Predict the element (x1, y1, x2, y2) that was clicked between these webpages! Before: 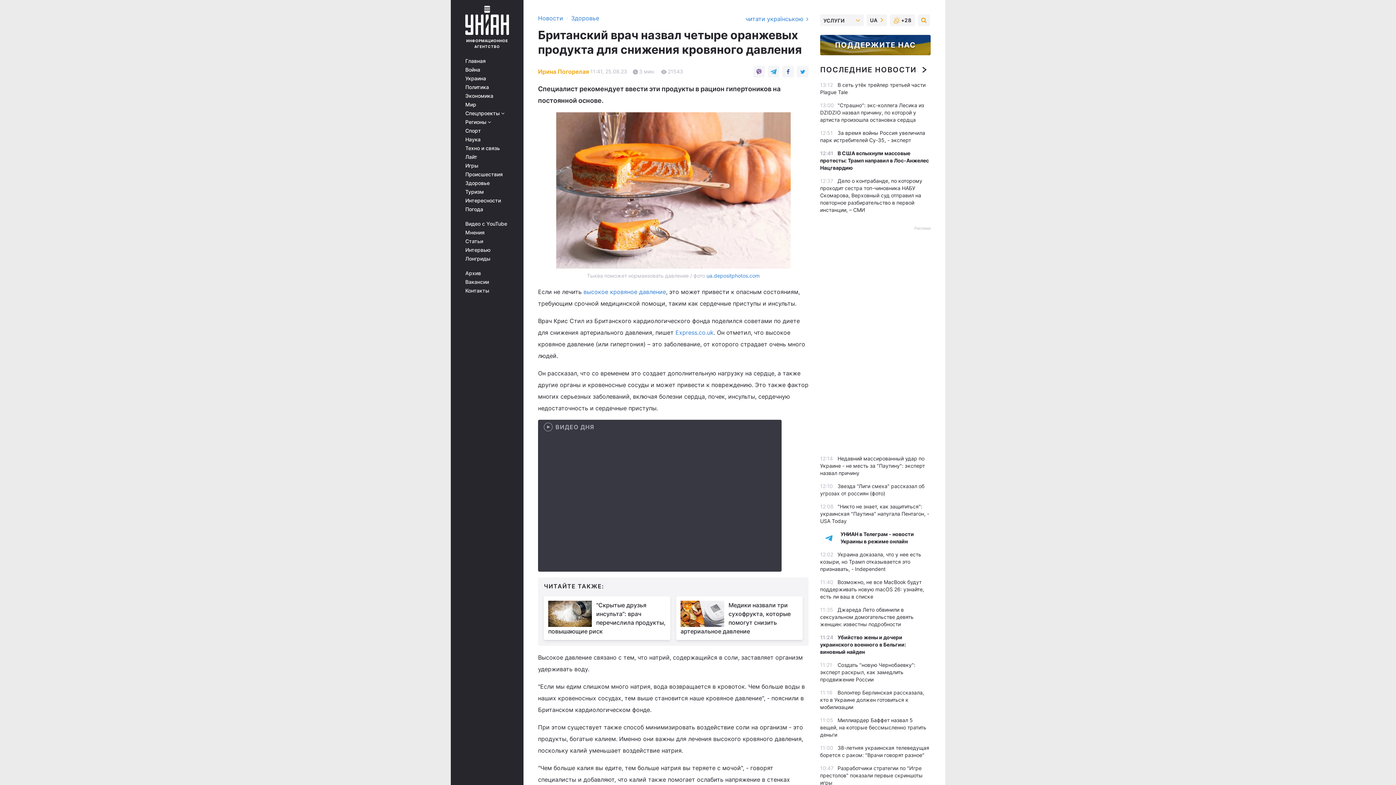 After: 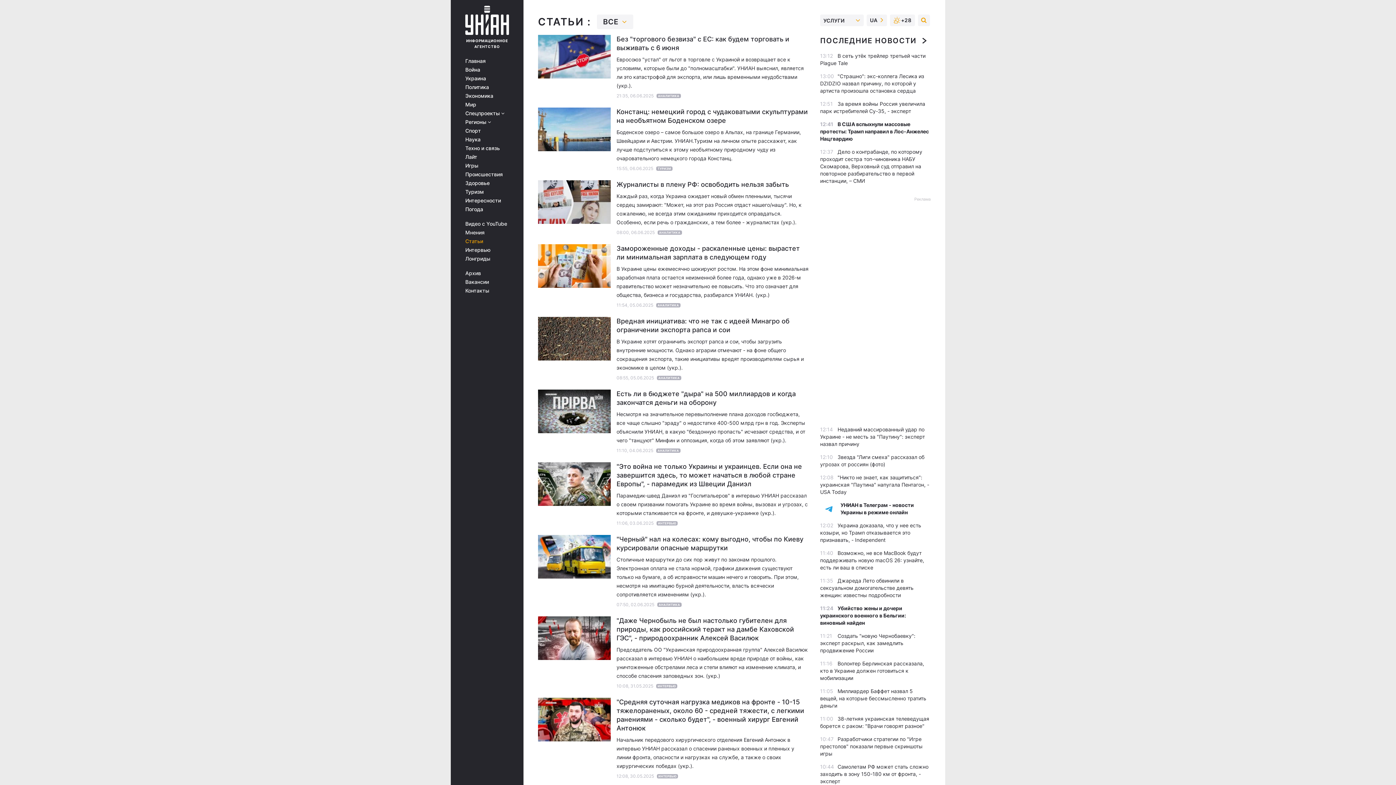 Action: label: Статьи bbox: (465, 238, 513, 244)